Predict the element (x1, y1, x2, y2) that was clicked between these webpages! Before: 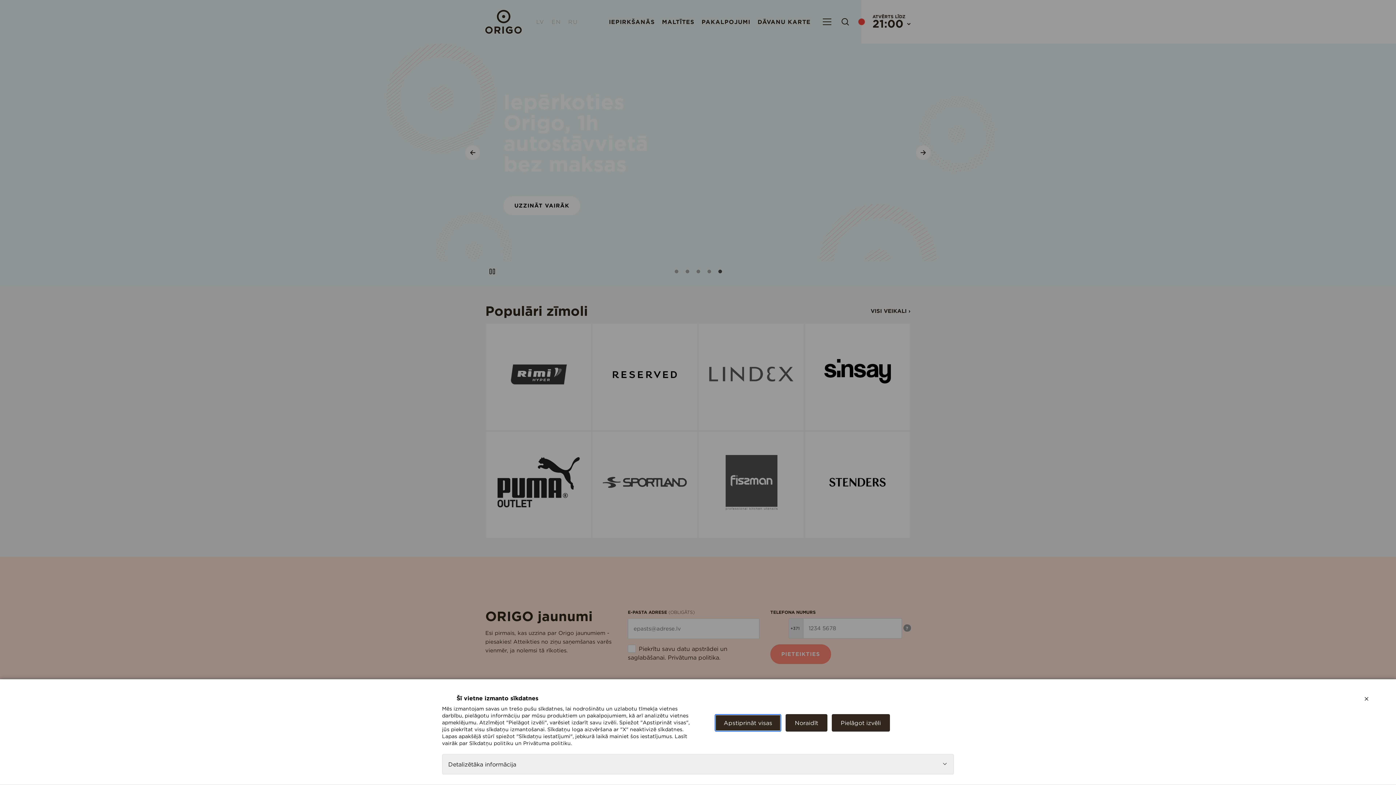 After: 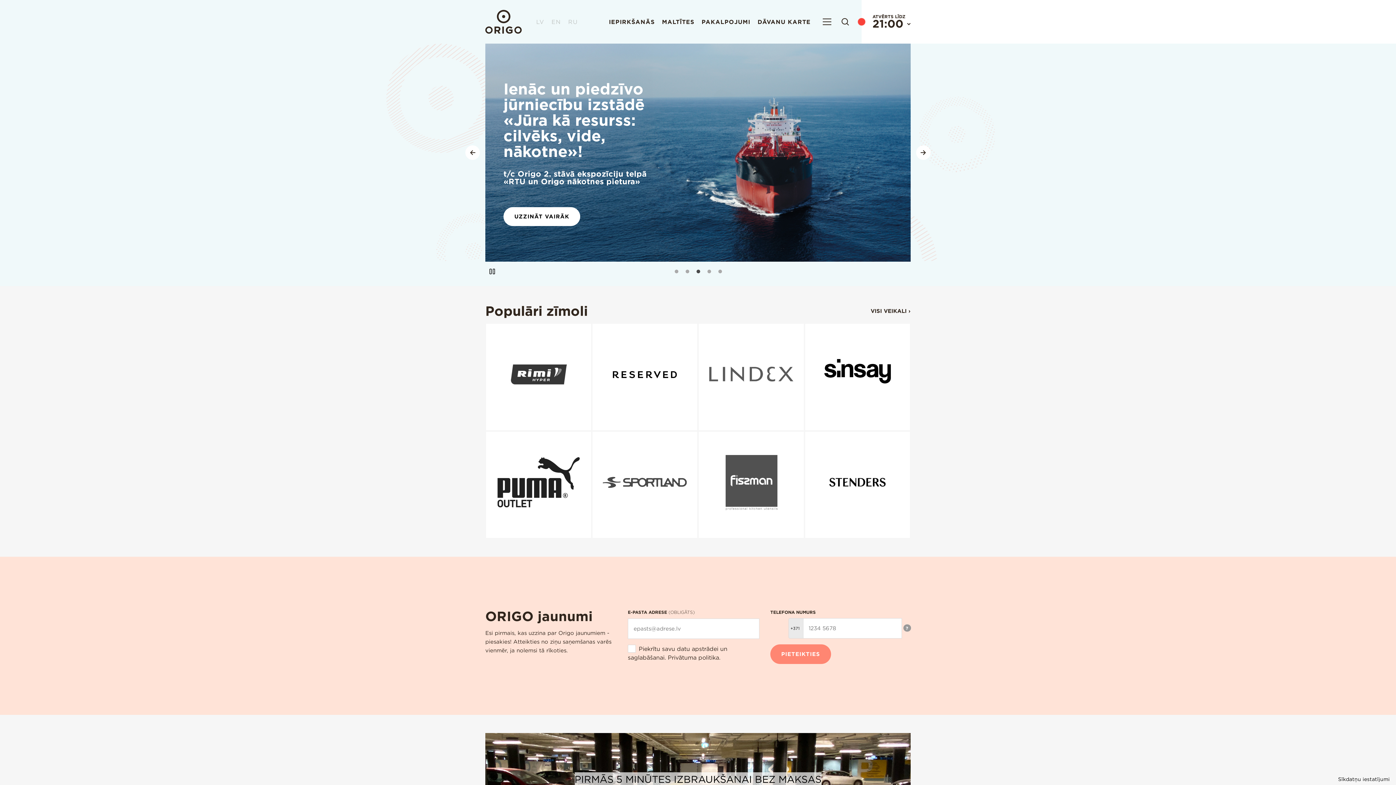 Action: label: Noraidīt bbox: (785, 714, 827, 732)